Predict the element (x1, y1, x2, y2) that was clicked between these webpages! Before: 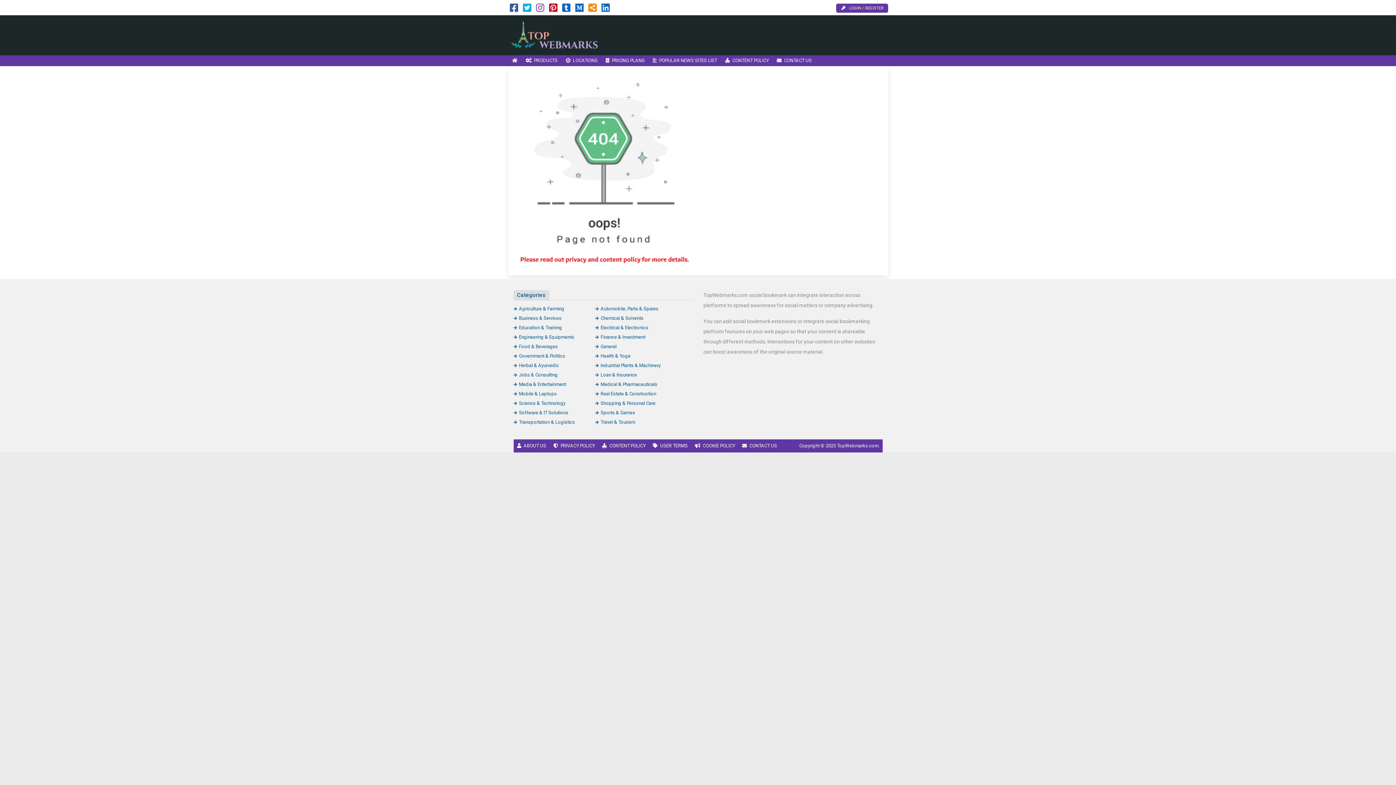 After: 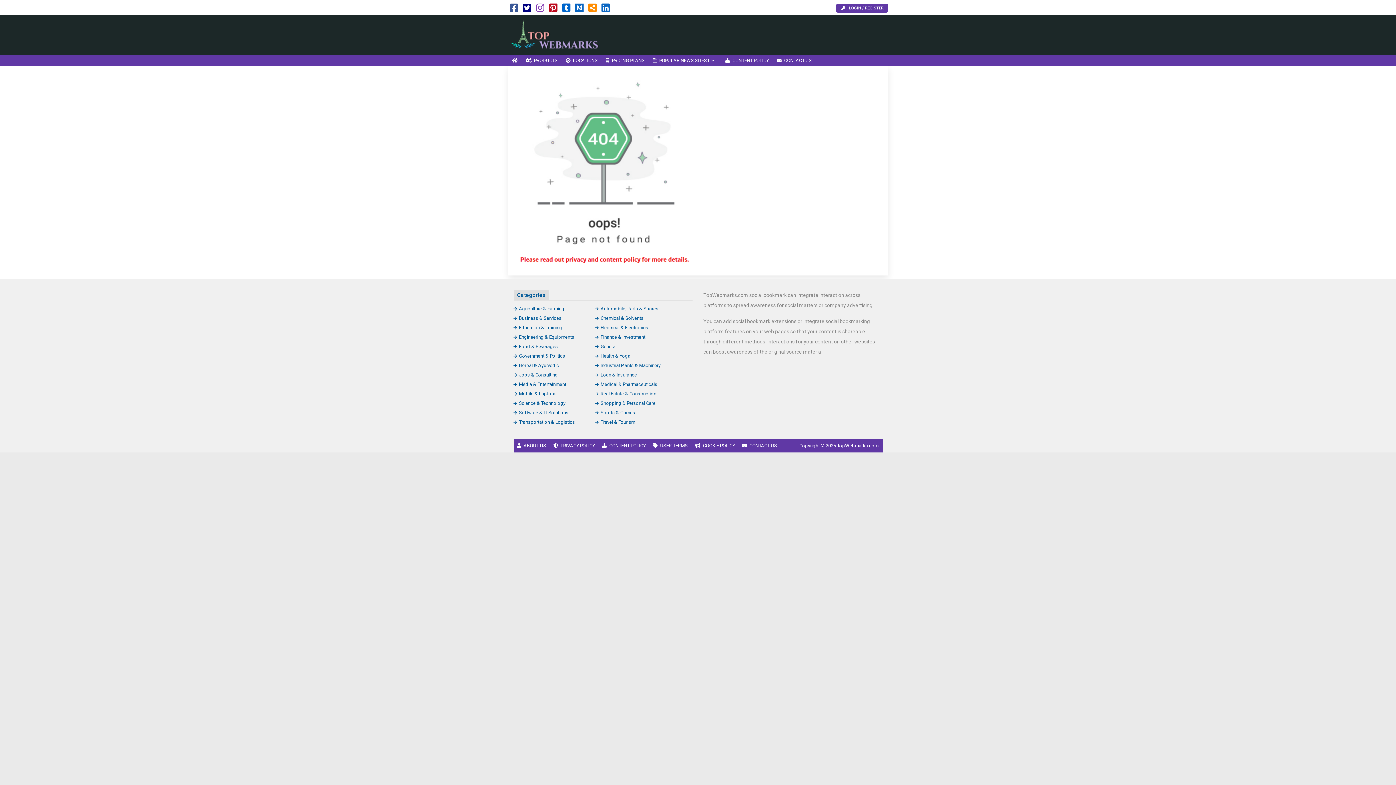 Action: bbox: (523, 6, 531, 12)